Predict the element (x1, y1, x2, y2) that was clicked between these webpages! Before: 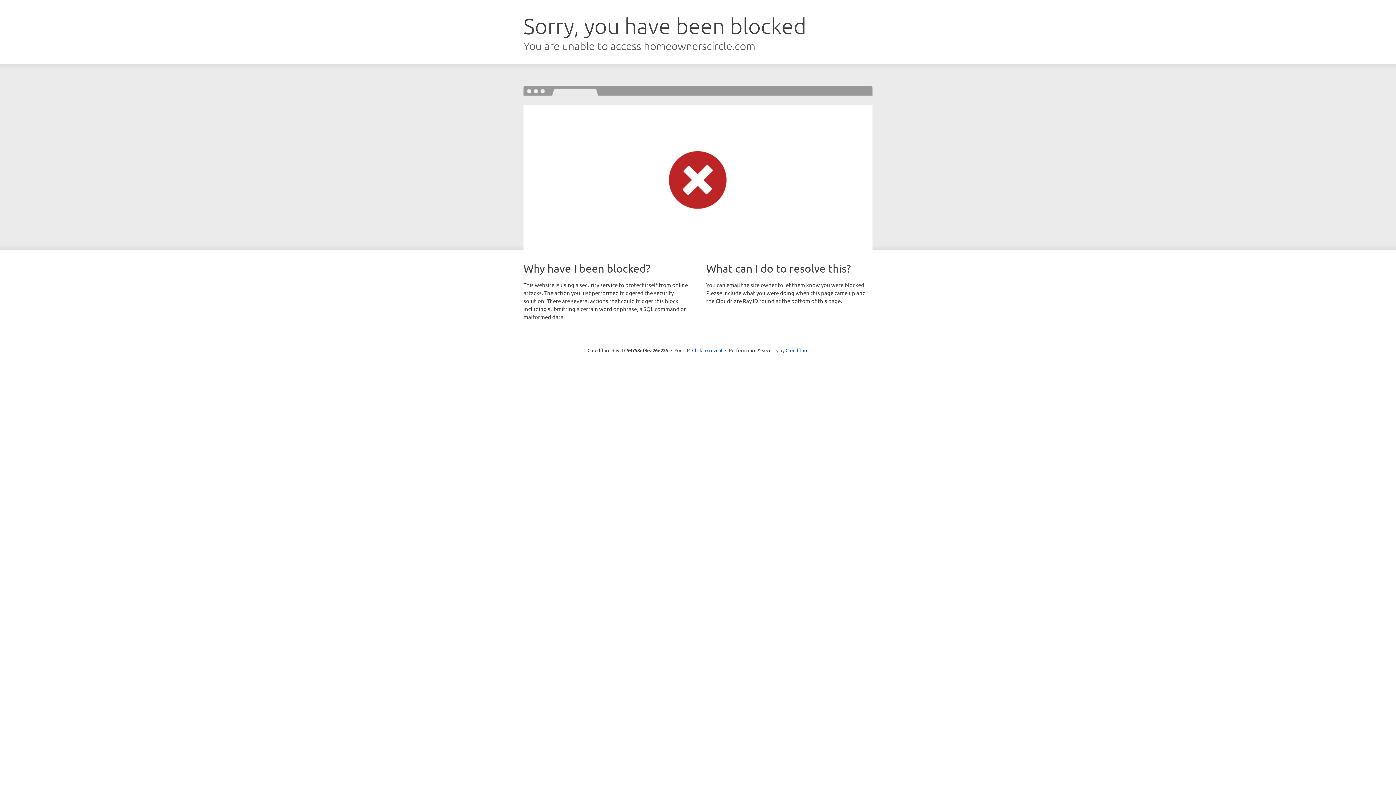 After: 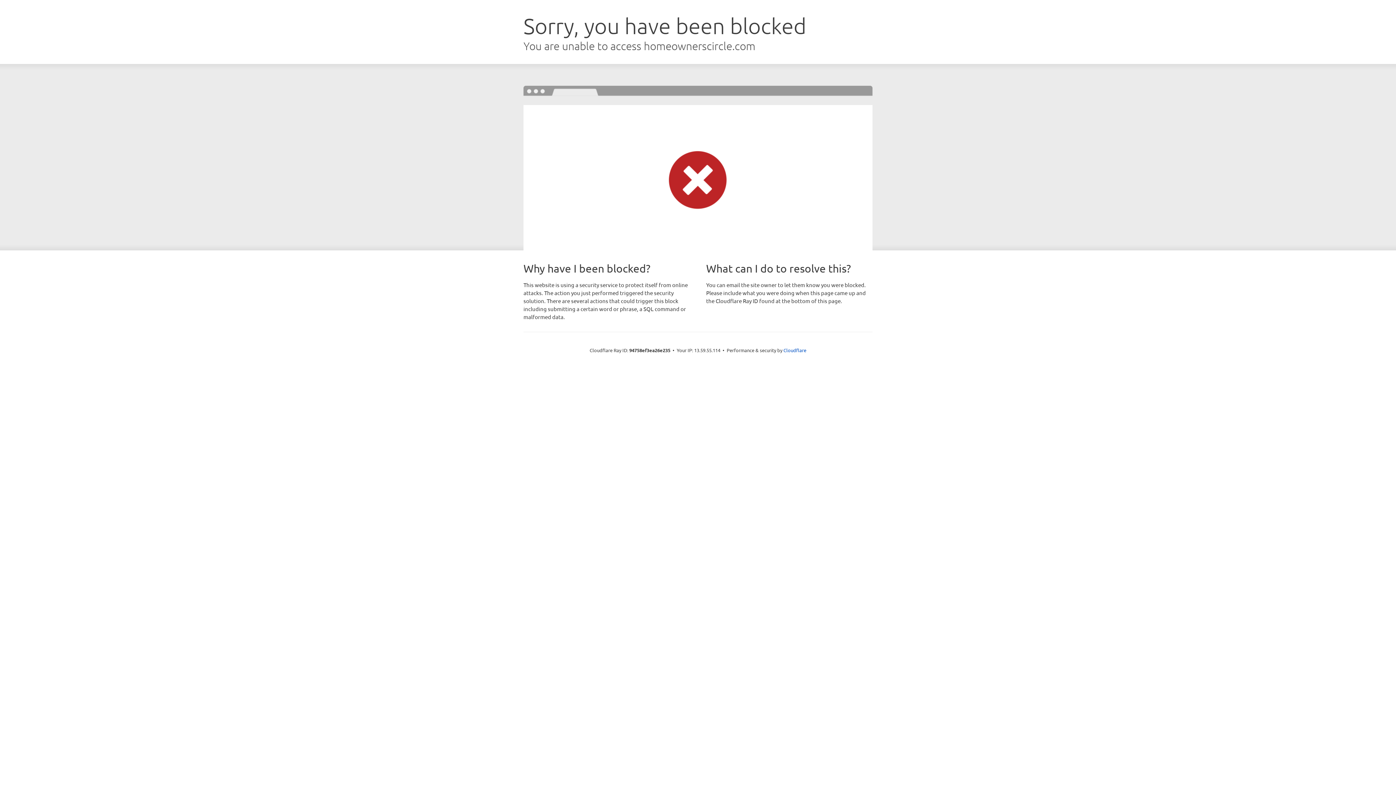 Action: bbox: (692, 346, 722, 353) label: Click to reveal